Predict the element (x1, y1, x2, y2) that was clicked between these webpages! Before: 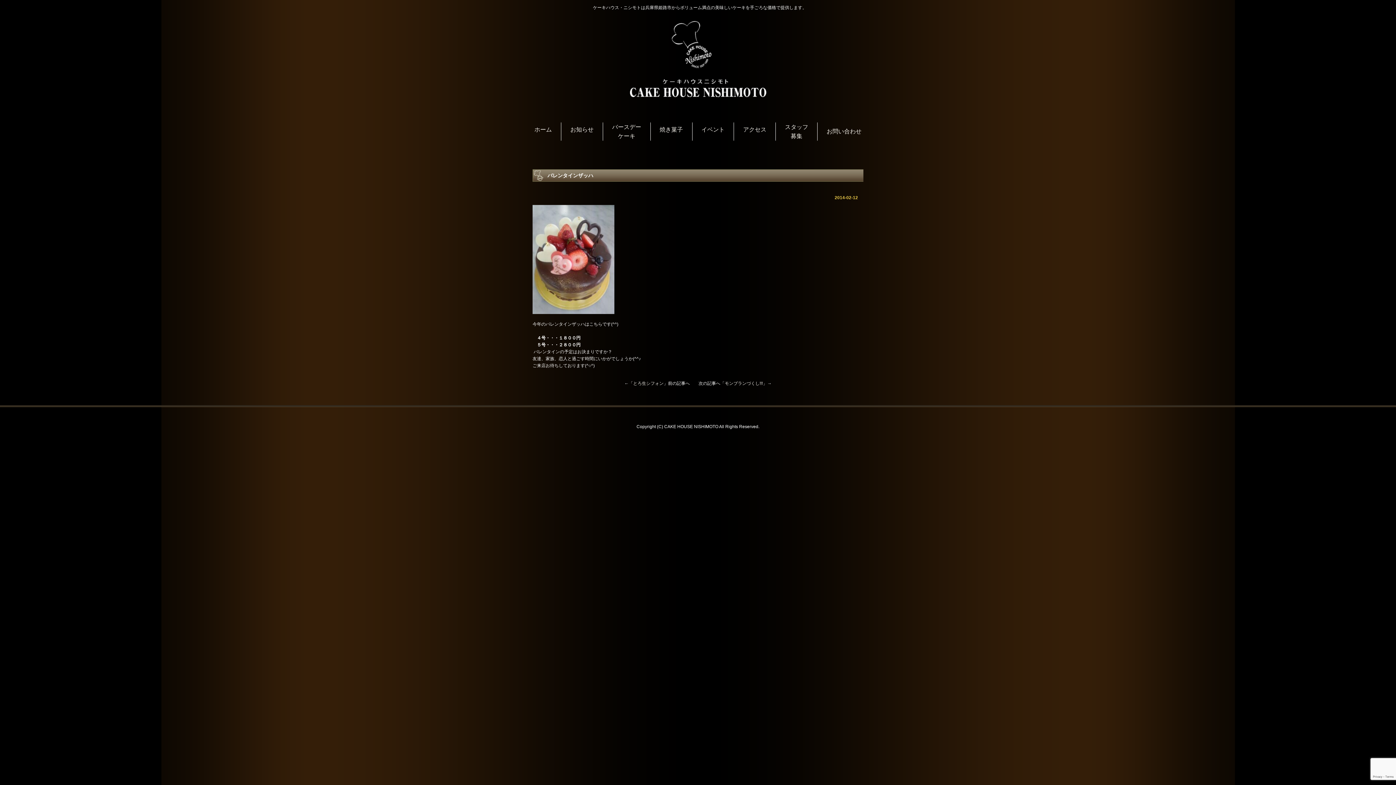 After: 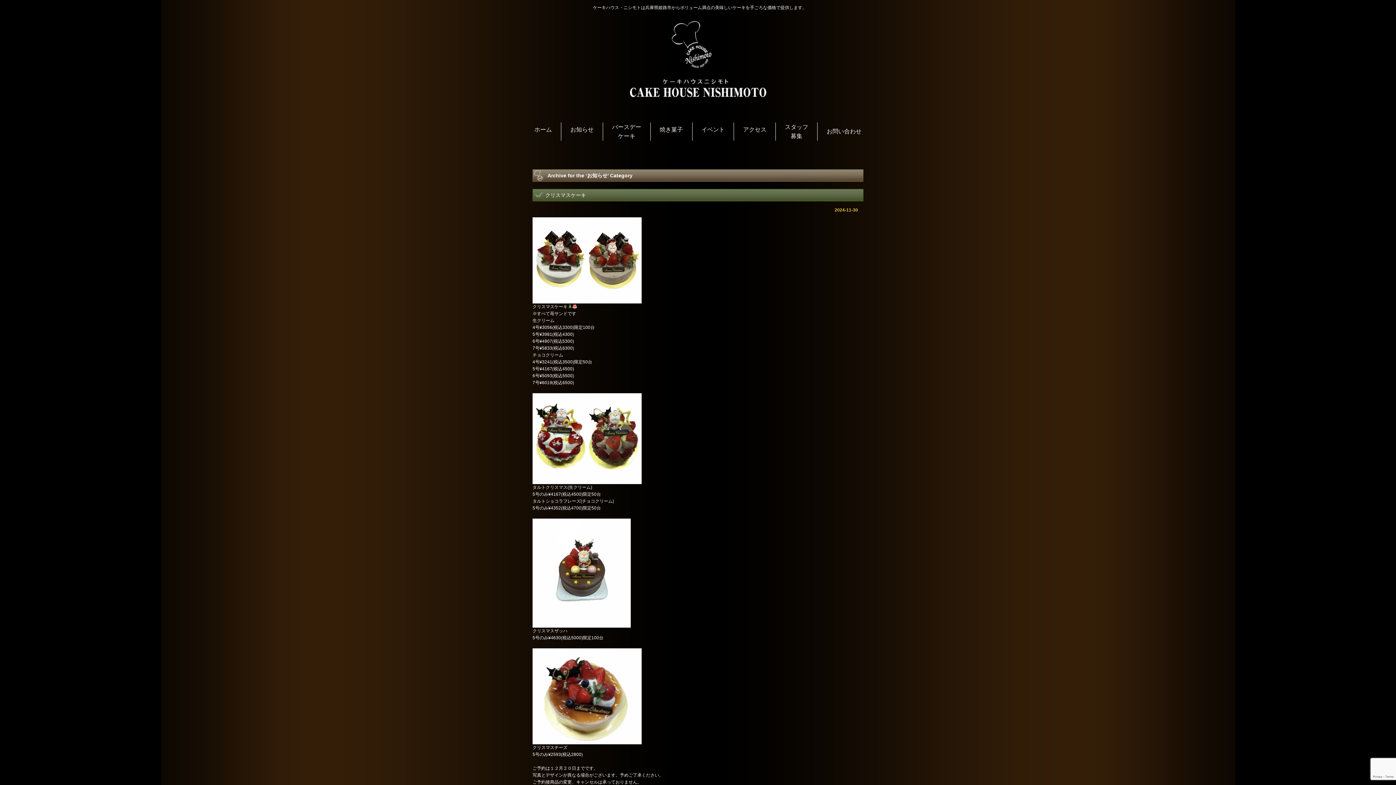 Action: label: お知らせ bbox: (570, 122, 603, 140)